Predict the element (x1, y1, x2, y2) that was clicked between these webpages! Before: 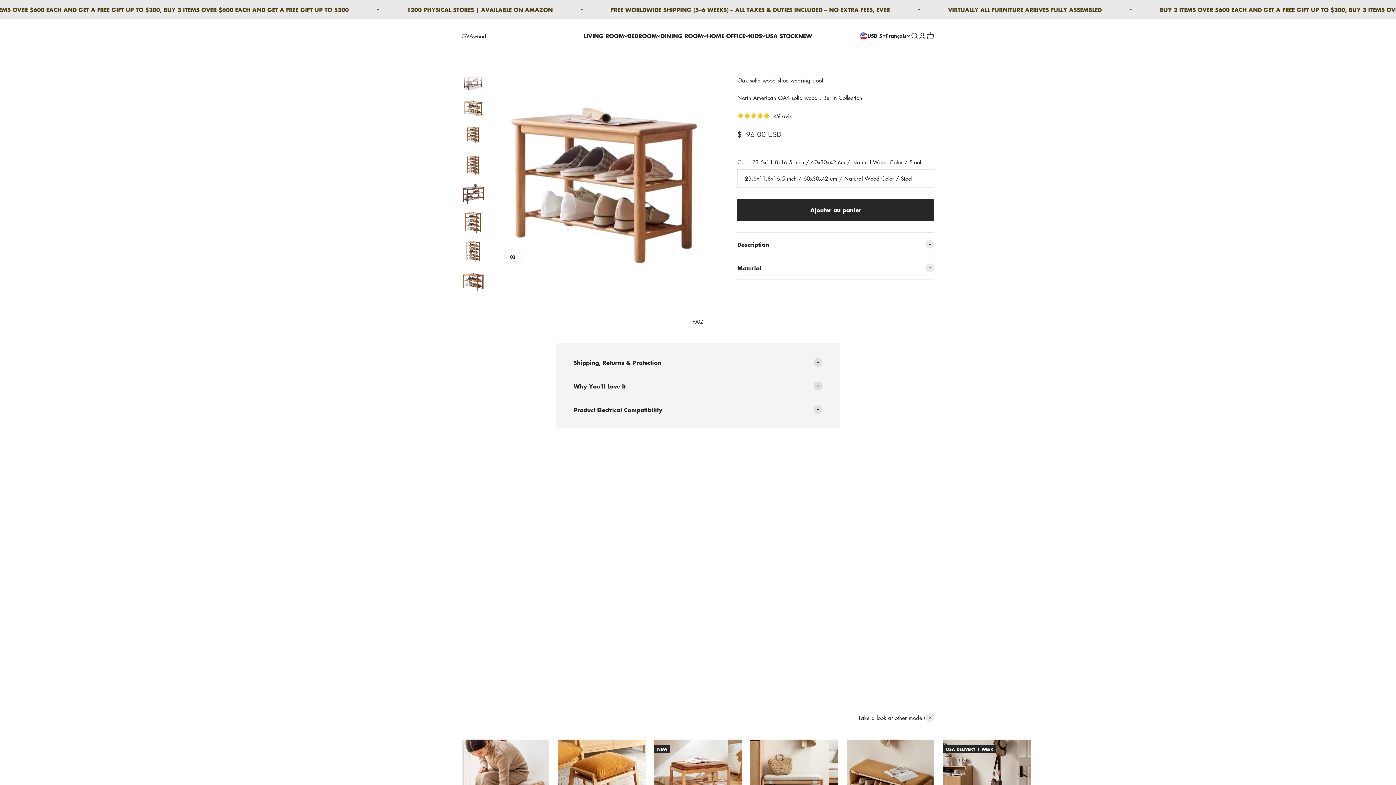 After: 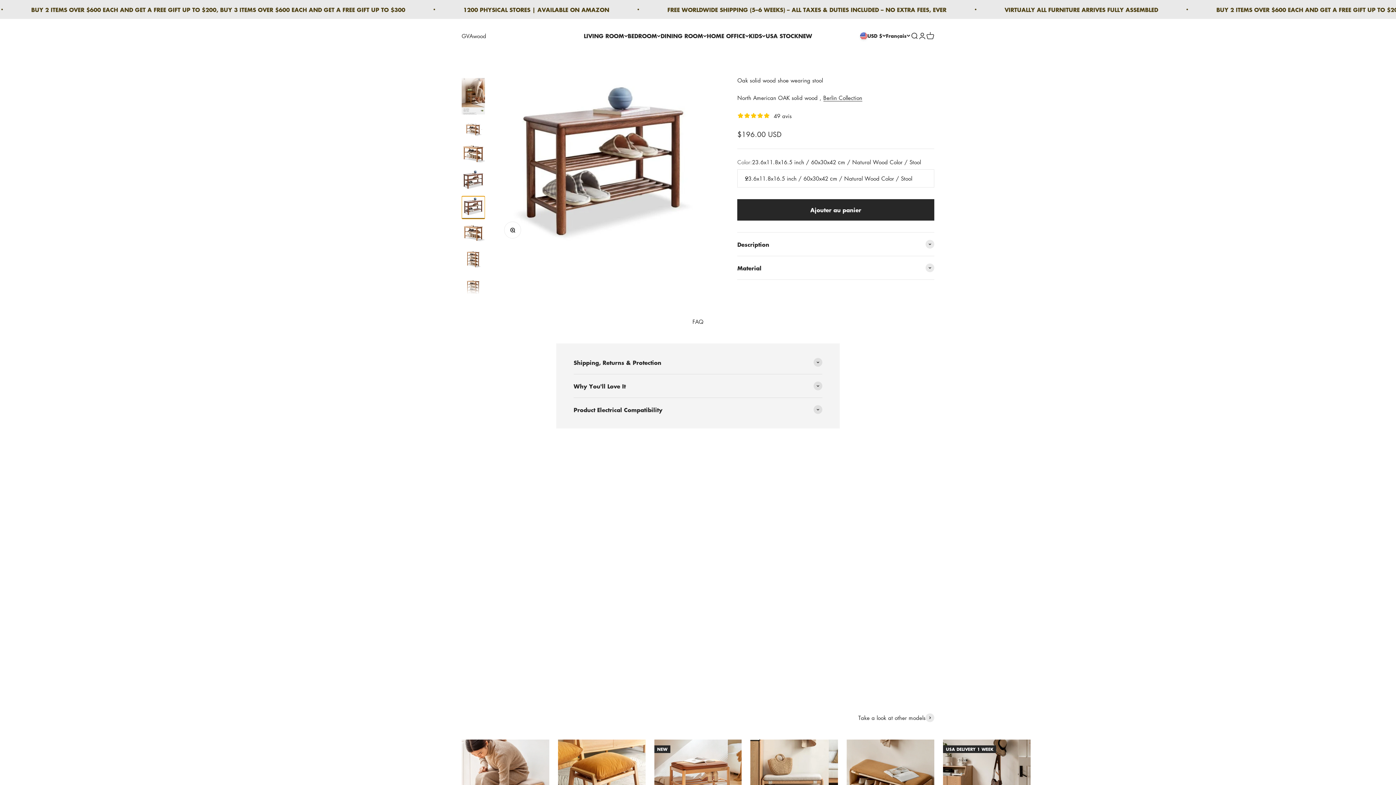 Action: bbox: (461, 71, 485, 94) label: Aller à l&#39;élément 20